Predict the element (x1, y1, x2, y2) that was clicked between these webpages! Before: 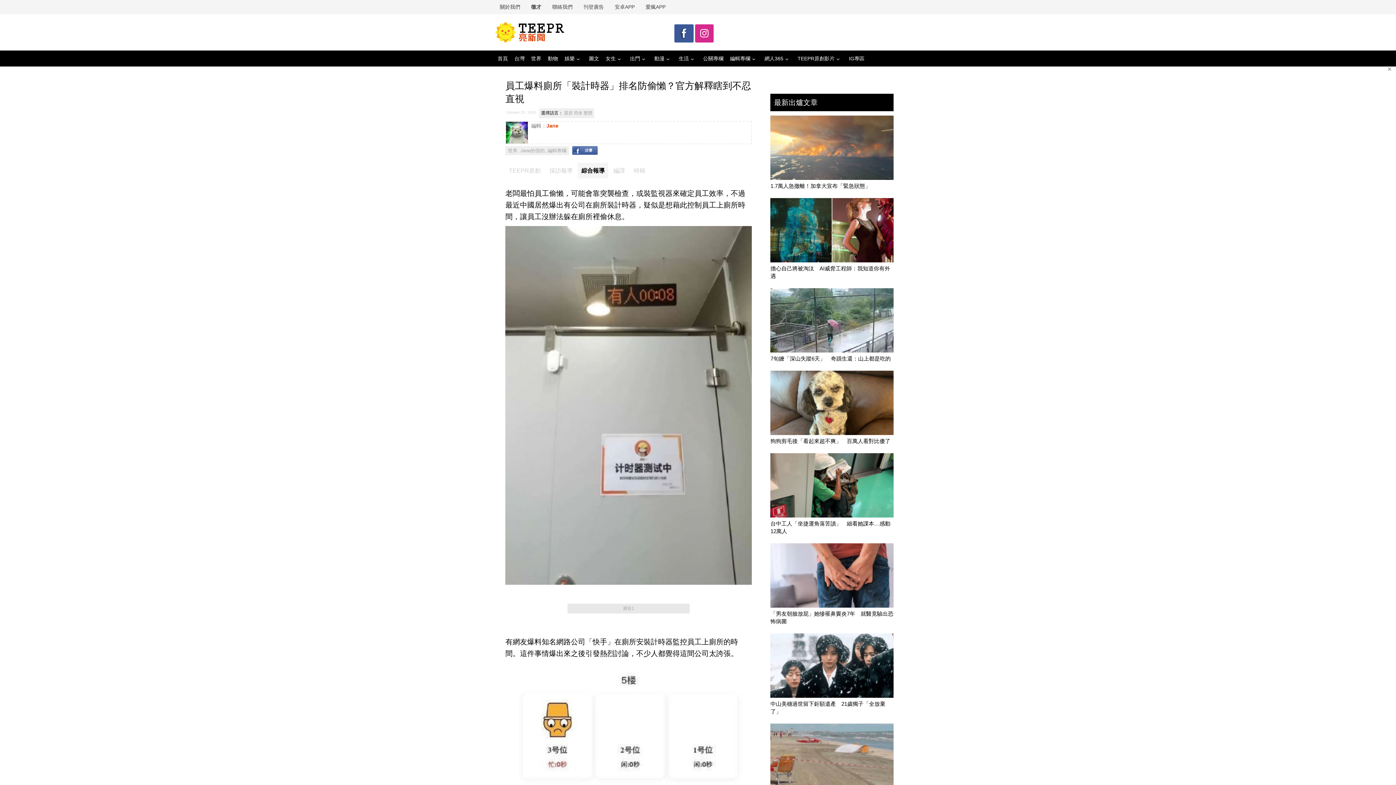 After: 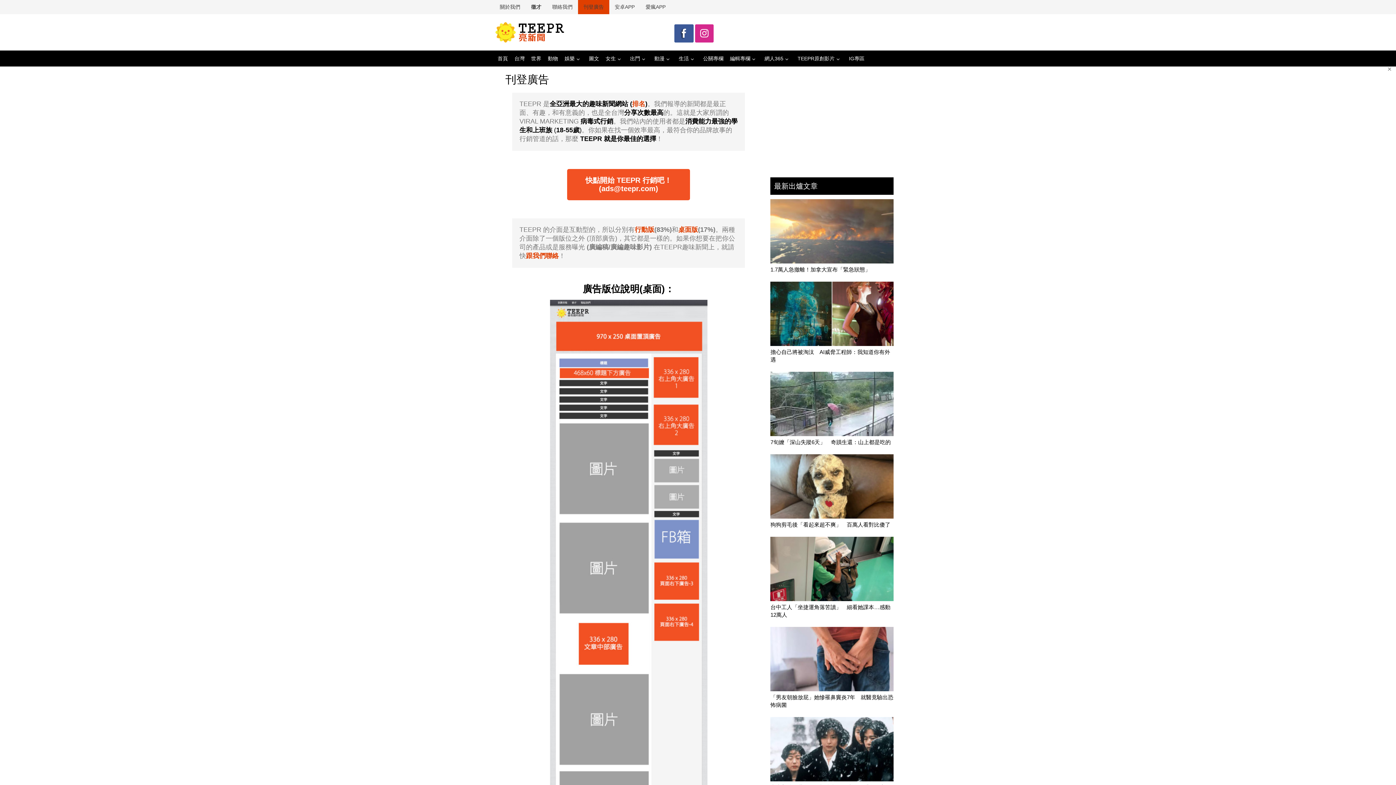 Action: bbox: (578, 0, 609, 14) label: 刊登廣告